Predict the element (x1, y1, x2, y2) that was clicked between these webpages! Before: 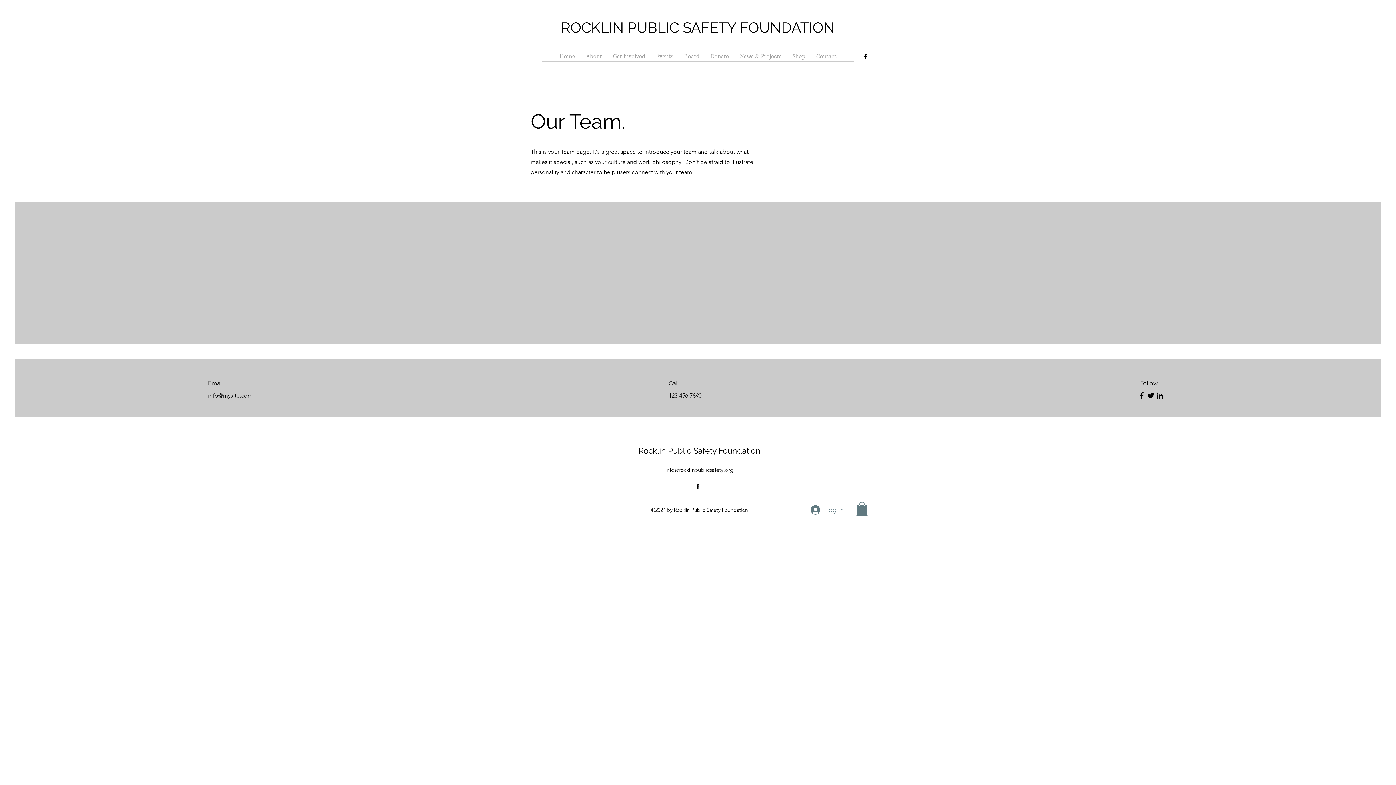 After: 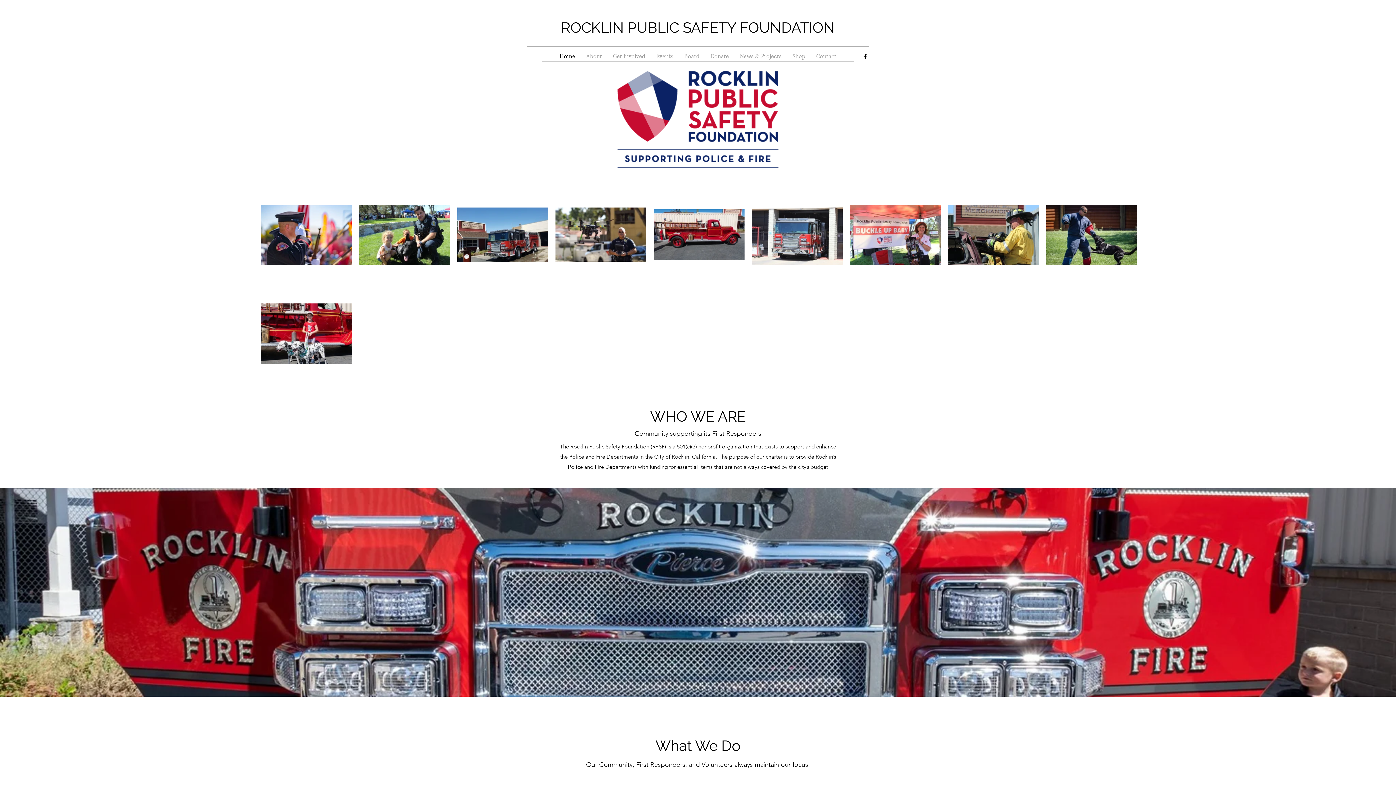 Action: bbox: (554, 51, 580, 61) label: Home